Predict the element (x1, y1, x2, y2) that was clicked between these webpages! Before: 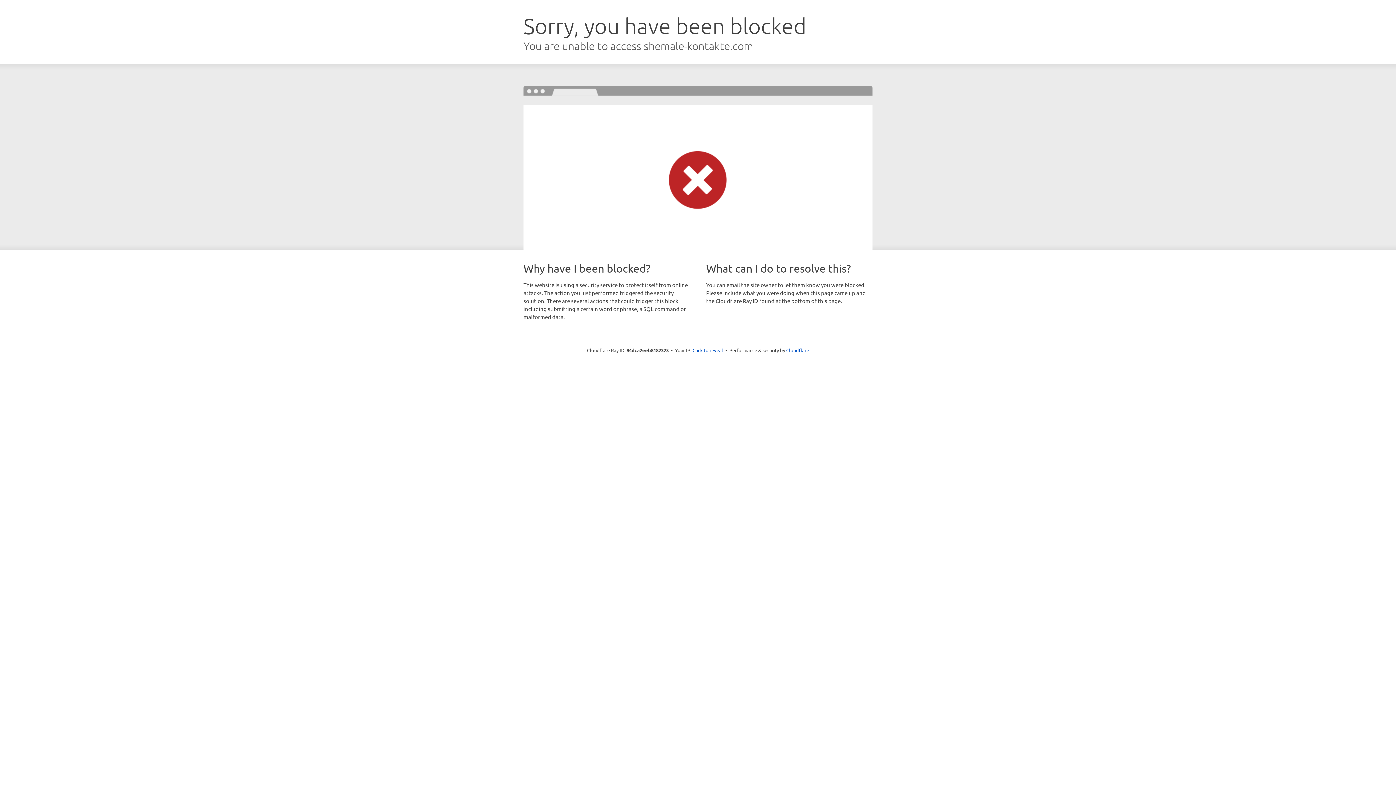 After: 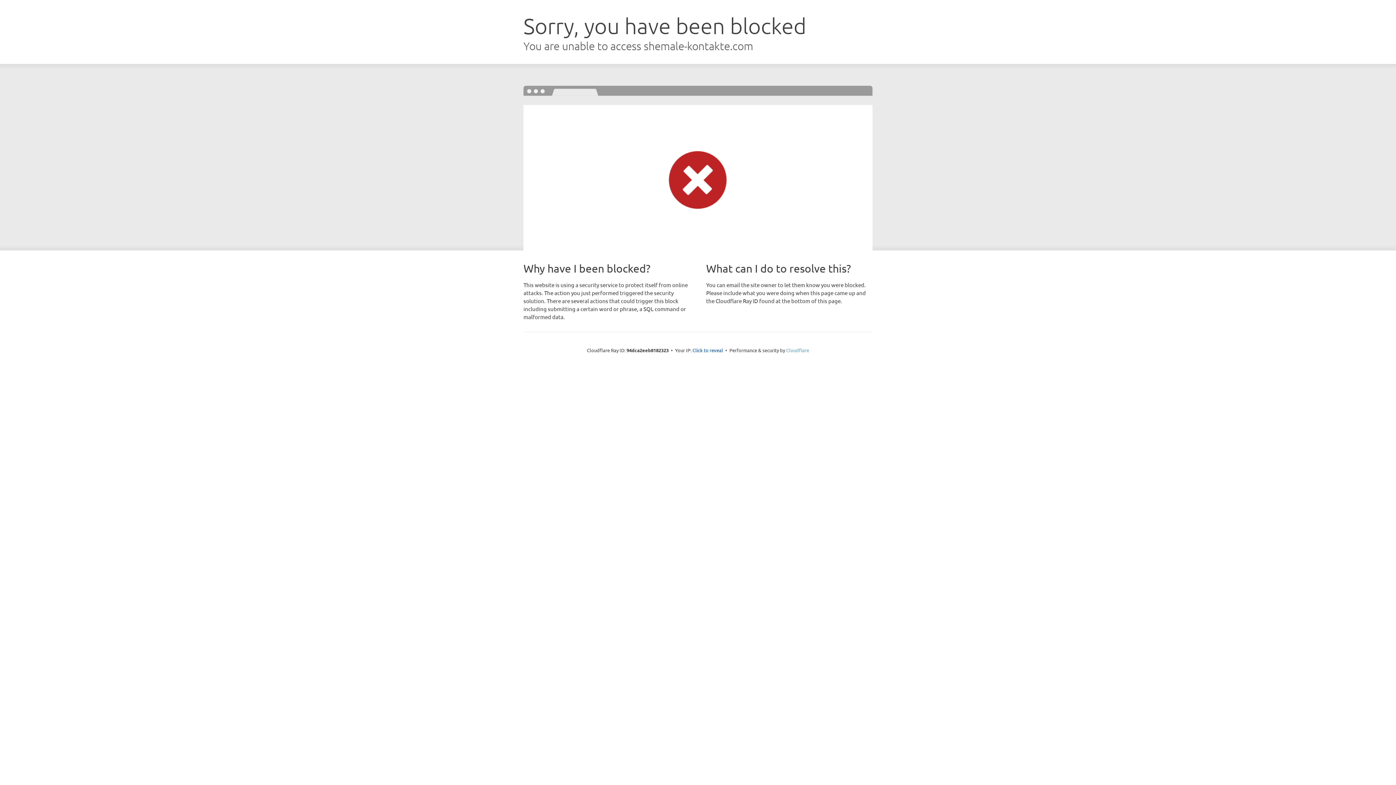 Action: label: Cloudflare bbox: (786, 347, 809, 353)